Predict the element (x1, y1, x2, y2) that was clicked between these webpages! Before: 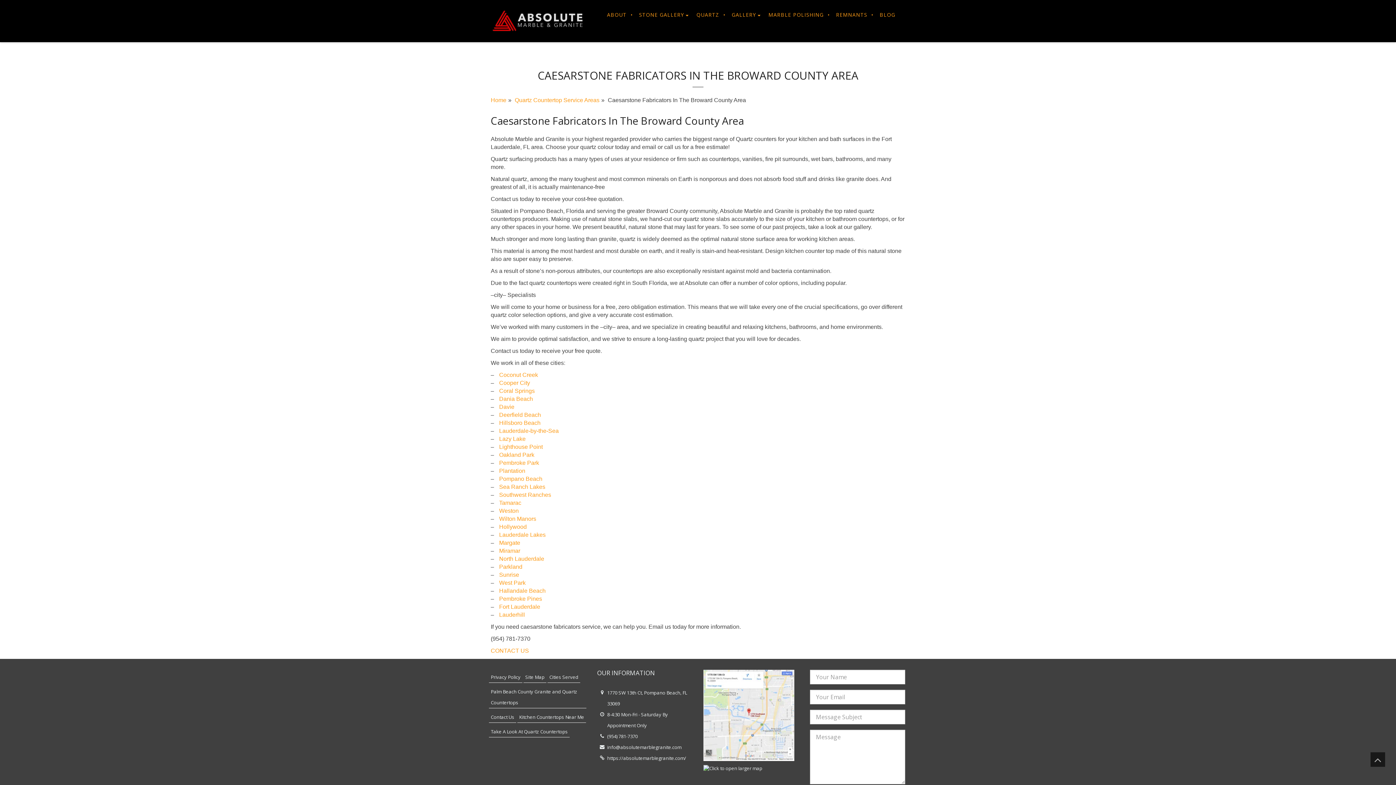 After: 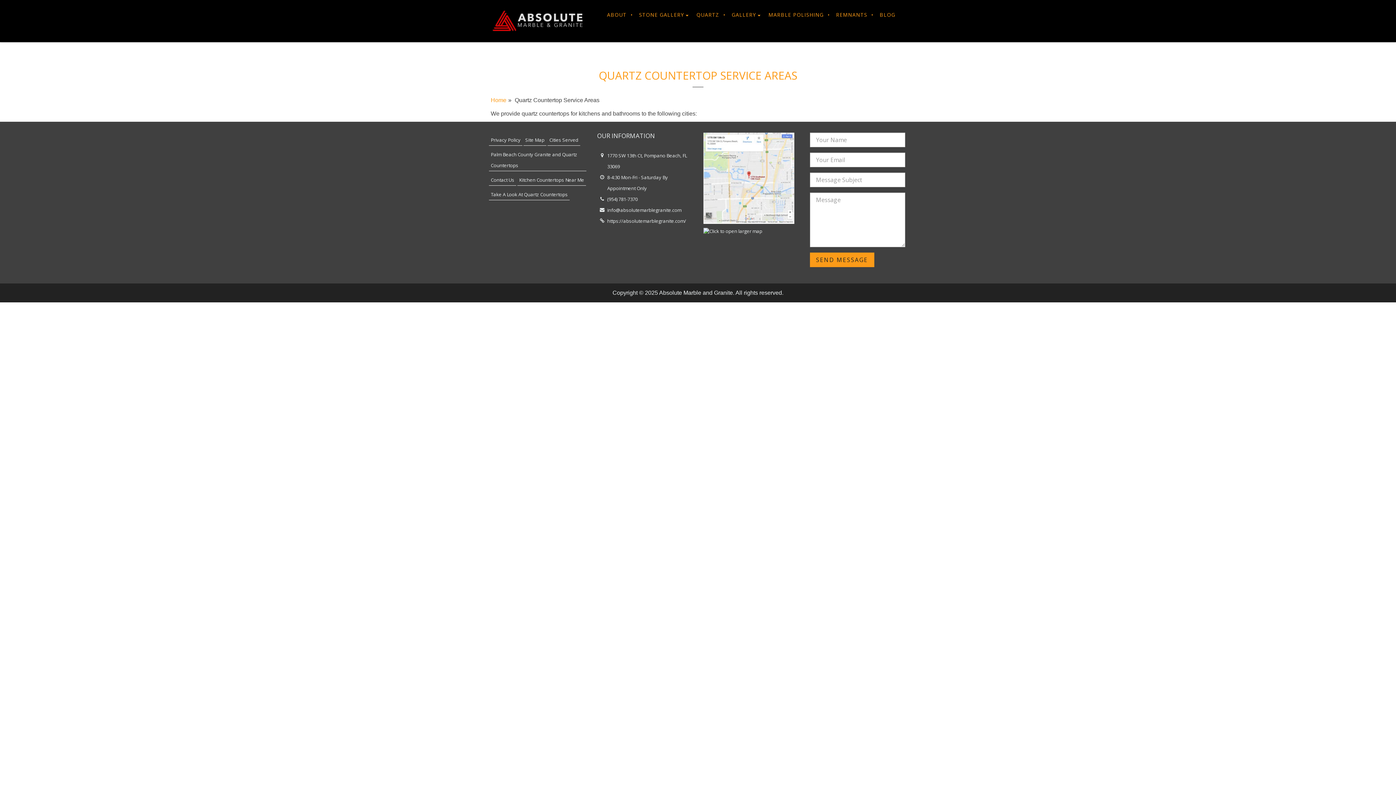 Action: bbox: (514, 97, 599, 103) label: Quartz Countertop Service Areas